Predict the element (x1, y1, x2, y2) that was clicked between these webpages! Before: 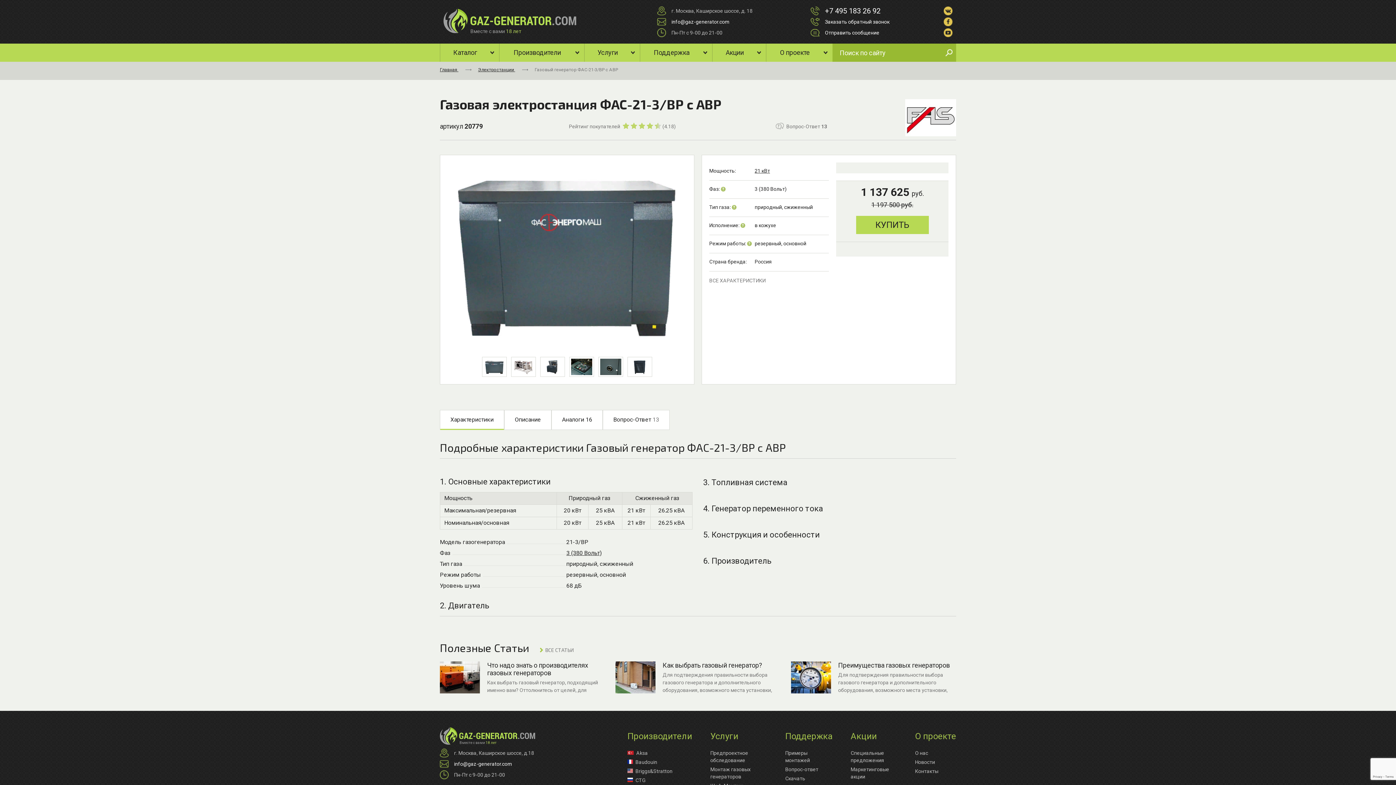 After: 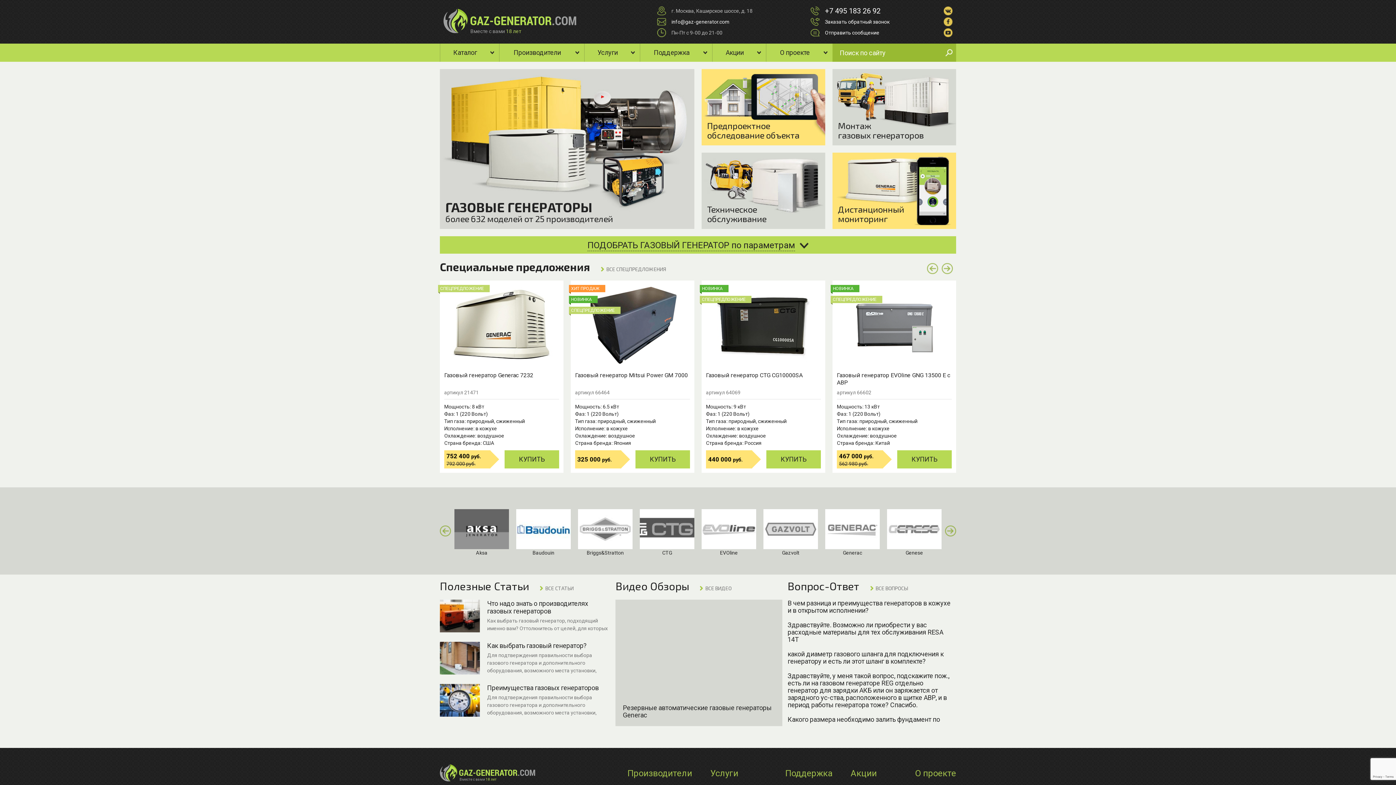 Action: label: Главная  bbox: (440, 67, 478, 72)